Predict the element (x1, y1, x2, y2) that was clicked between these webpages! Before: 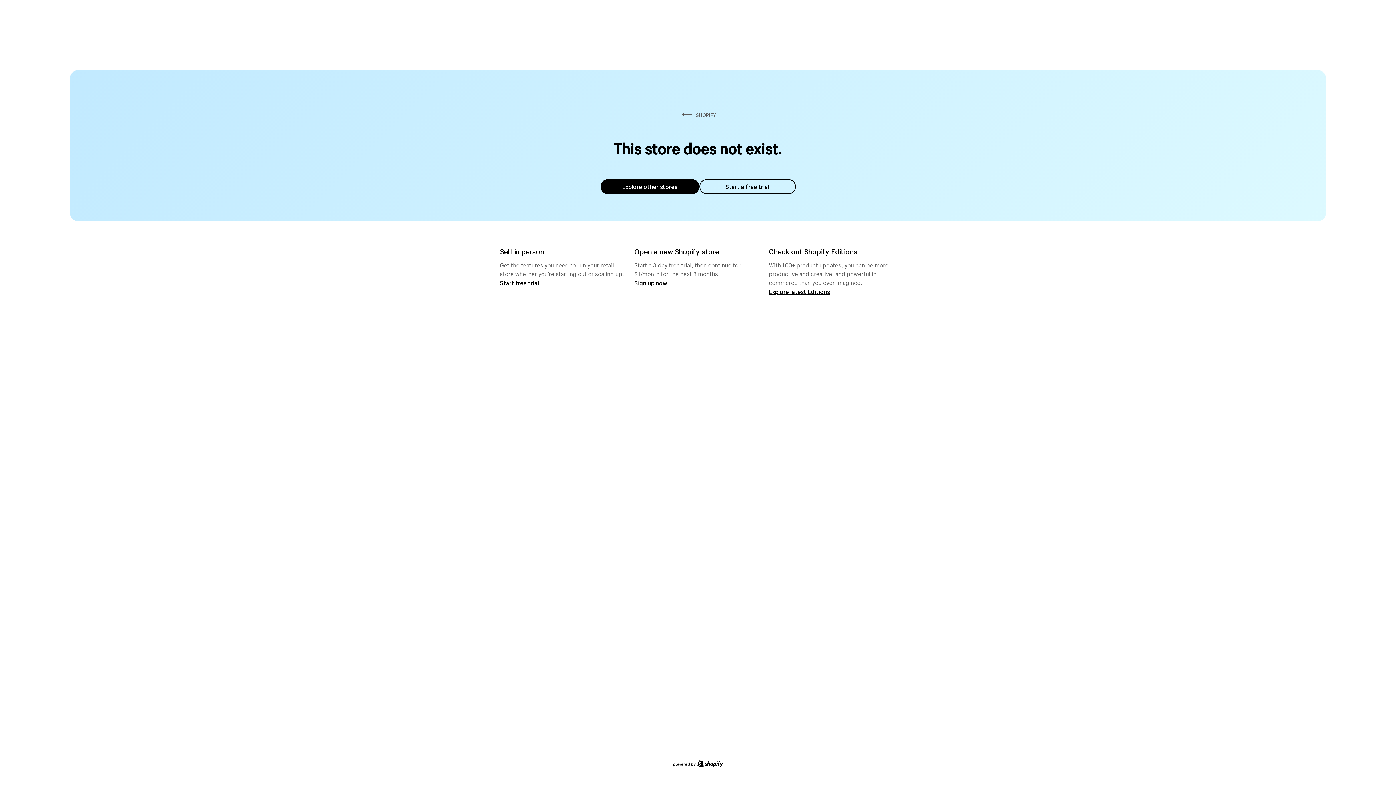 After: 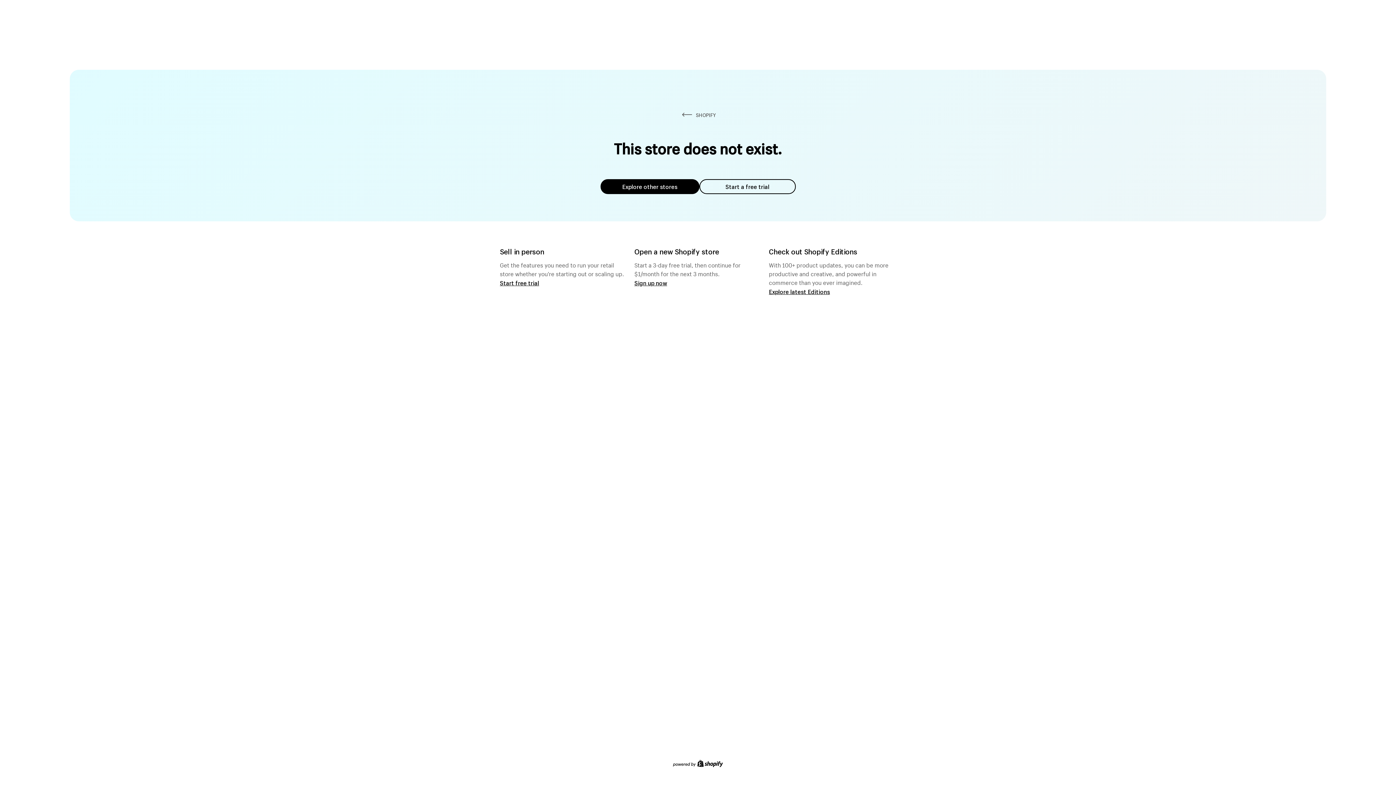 Action: bbox: (600, 179, 699, 194) label: Explore other stores